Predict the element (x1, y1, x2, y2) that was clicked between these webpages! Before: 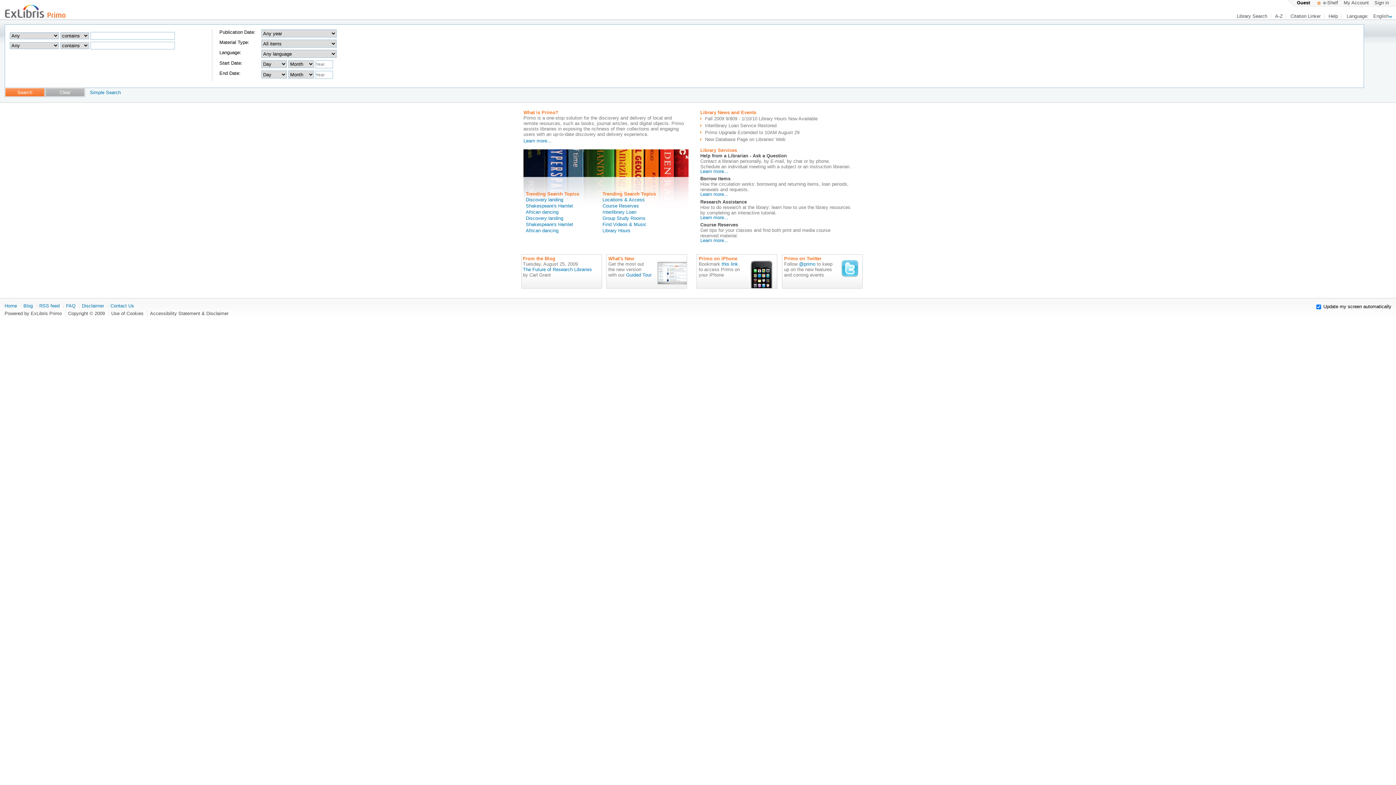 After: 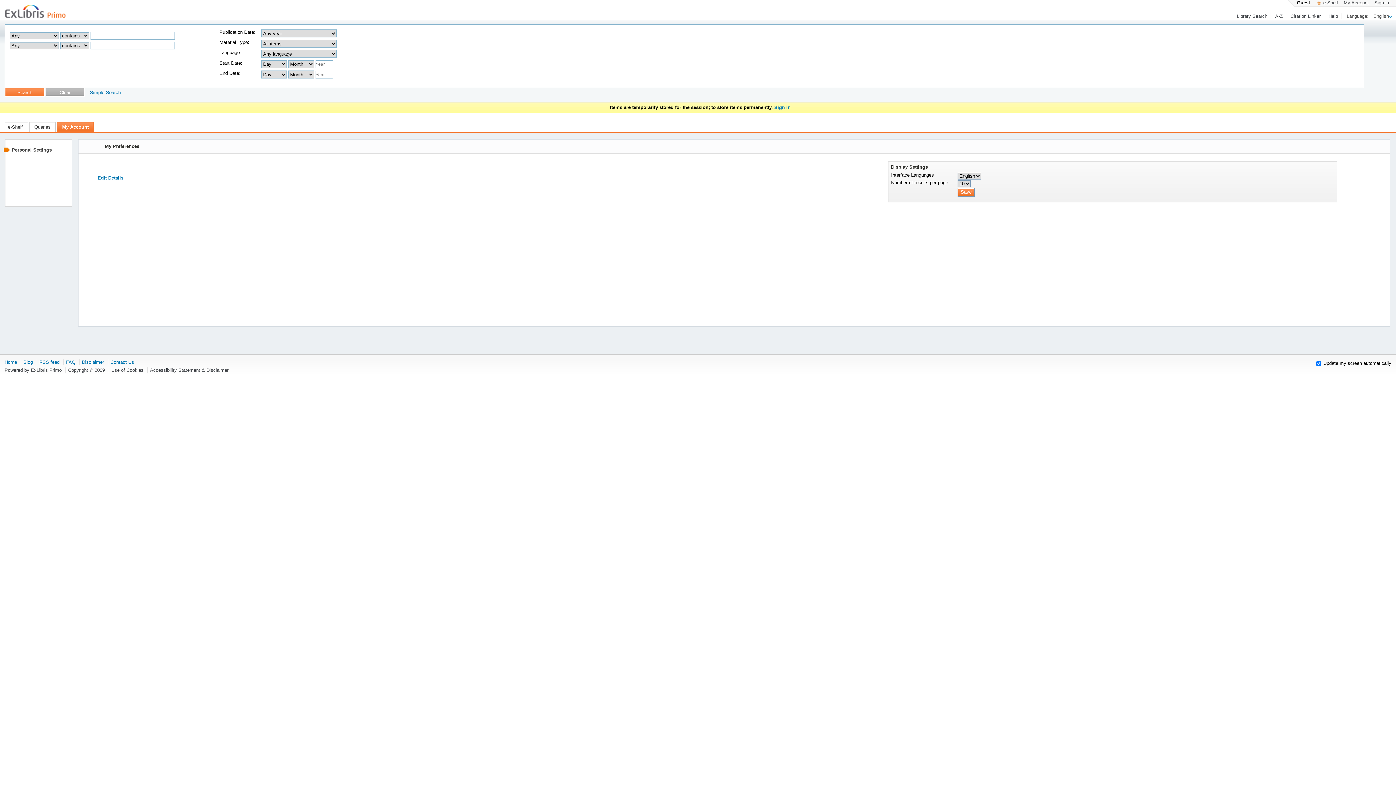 Action: label: My Account bbox: (1344, 0, 1369, 5)